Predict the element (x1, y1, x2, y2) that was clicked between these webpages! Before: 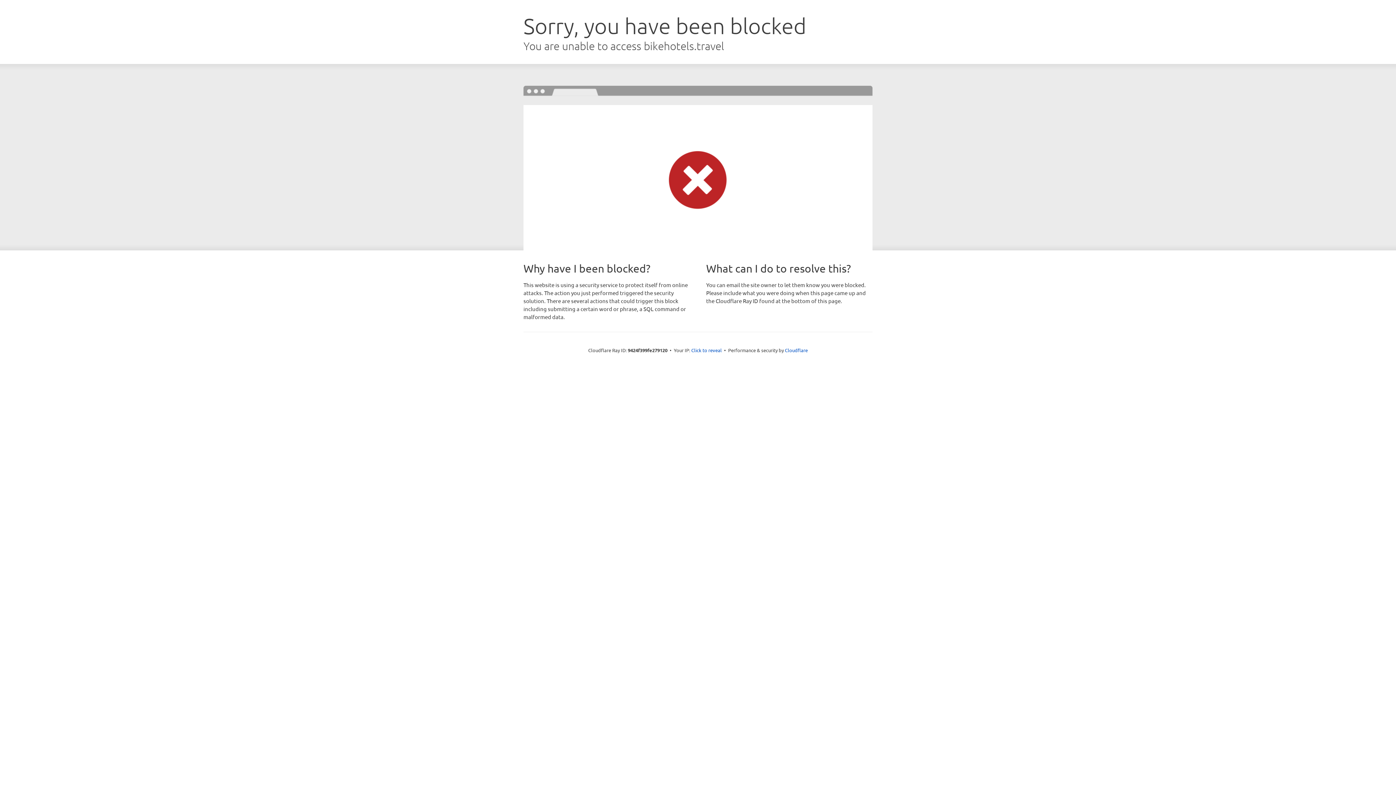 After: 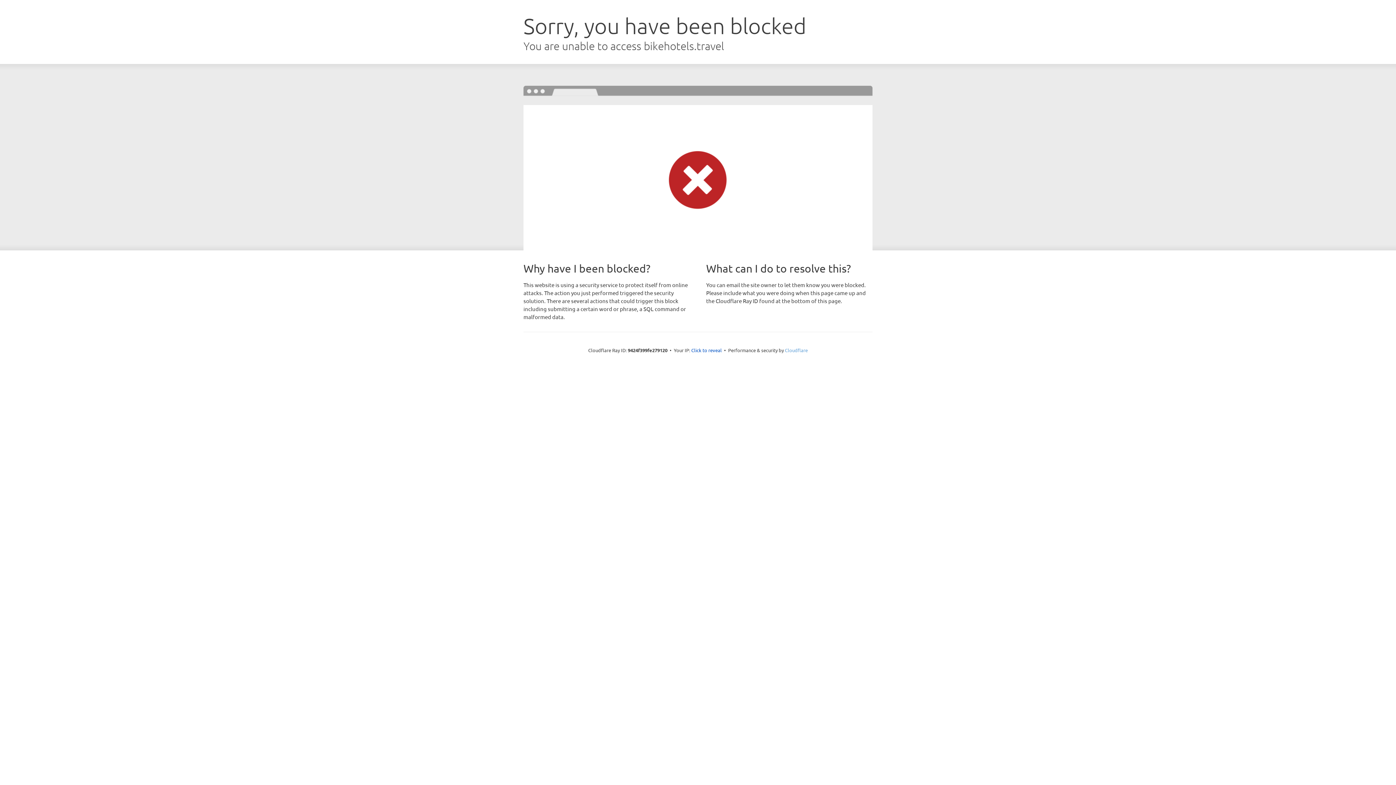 Action: bbox: (785, 347, 808, 353) label: Cloudflare